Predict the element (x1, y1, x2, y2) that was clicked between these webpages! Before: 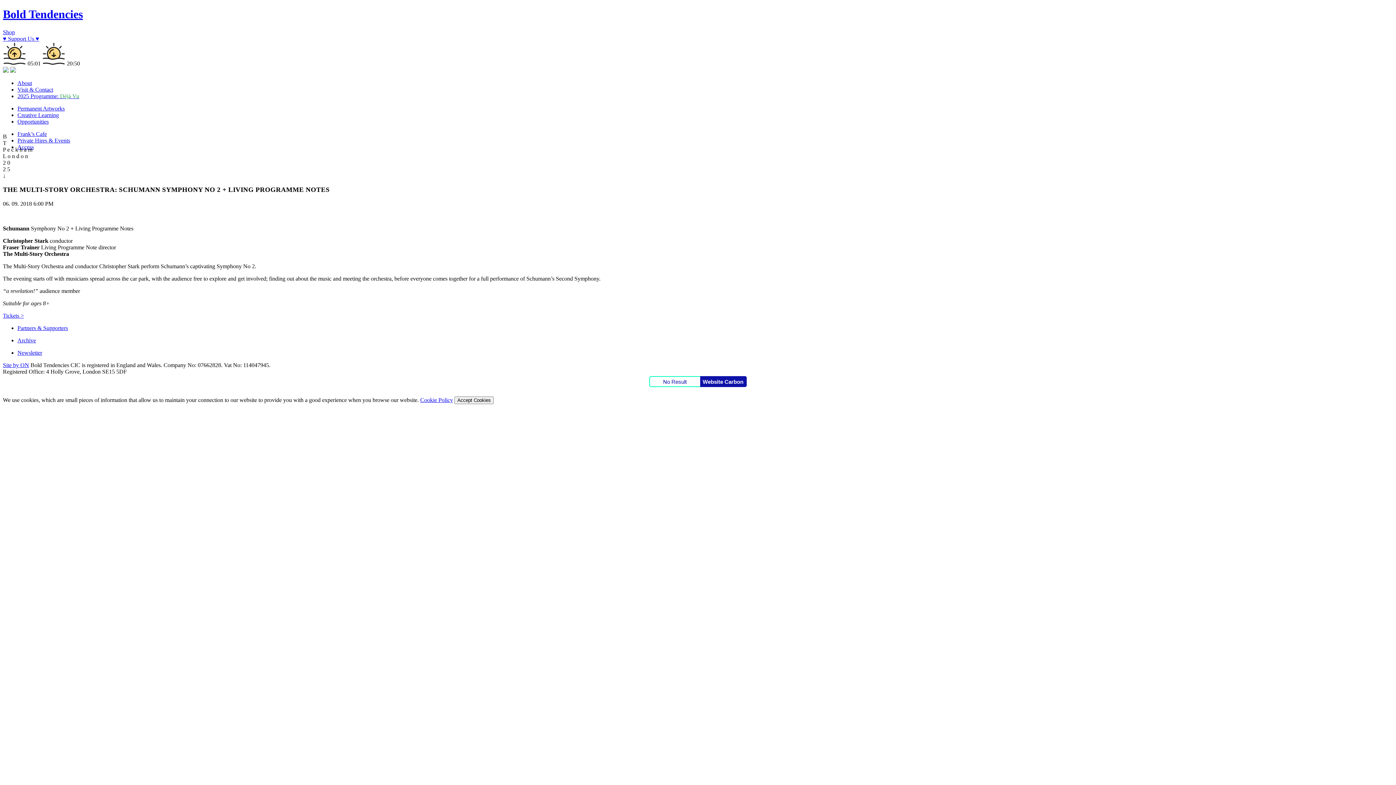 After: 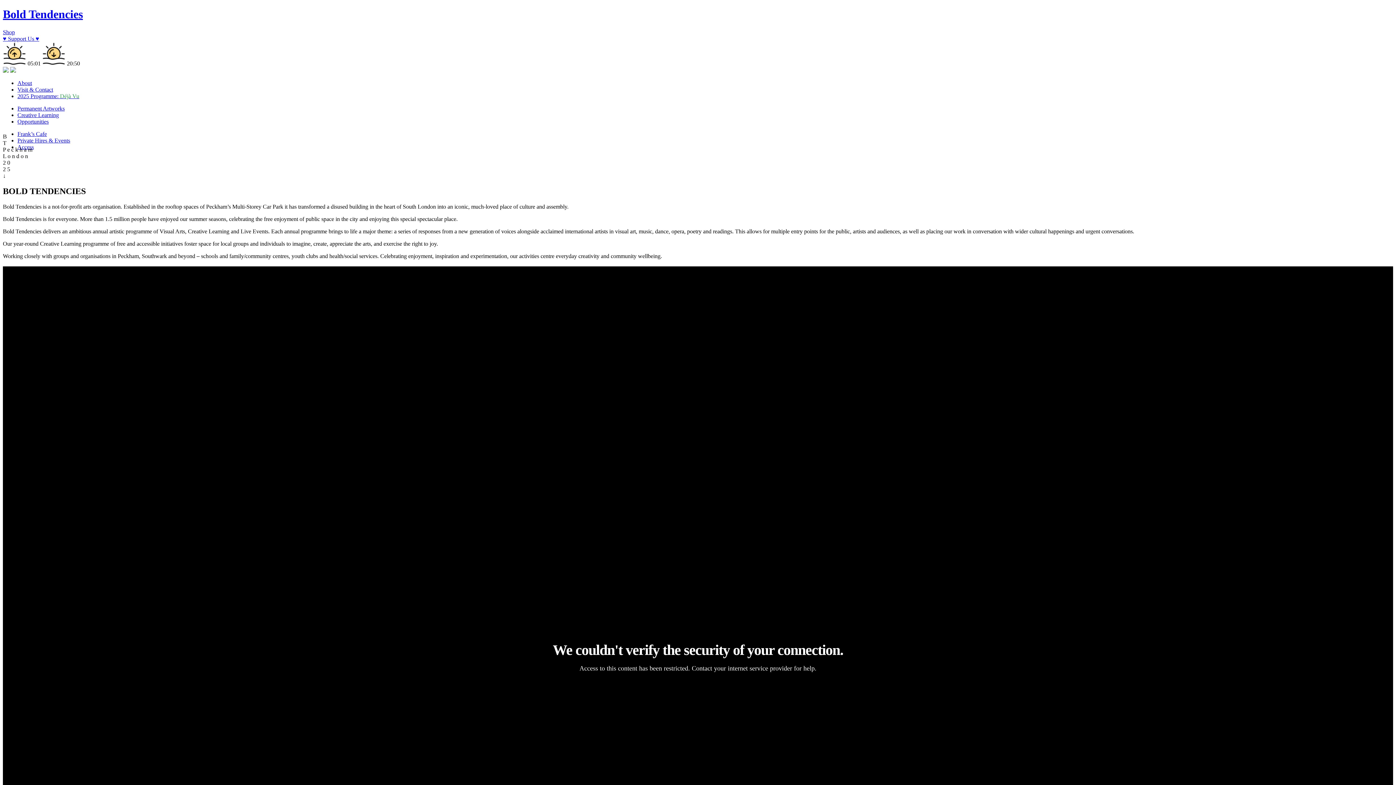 Action: label: About bbox: (17, 79, 32, 86)